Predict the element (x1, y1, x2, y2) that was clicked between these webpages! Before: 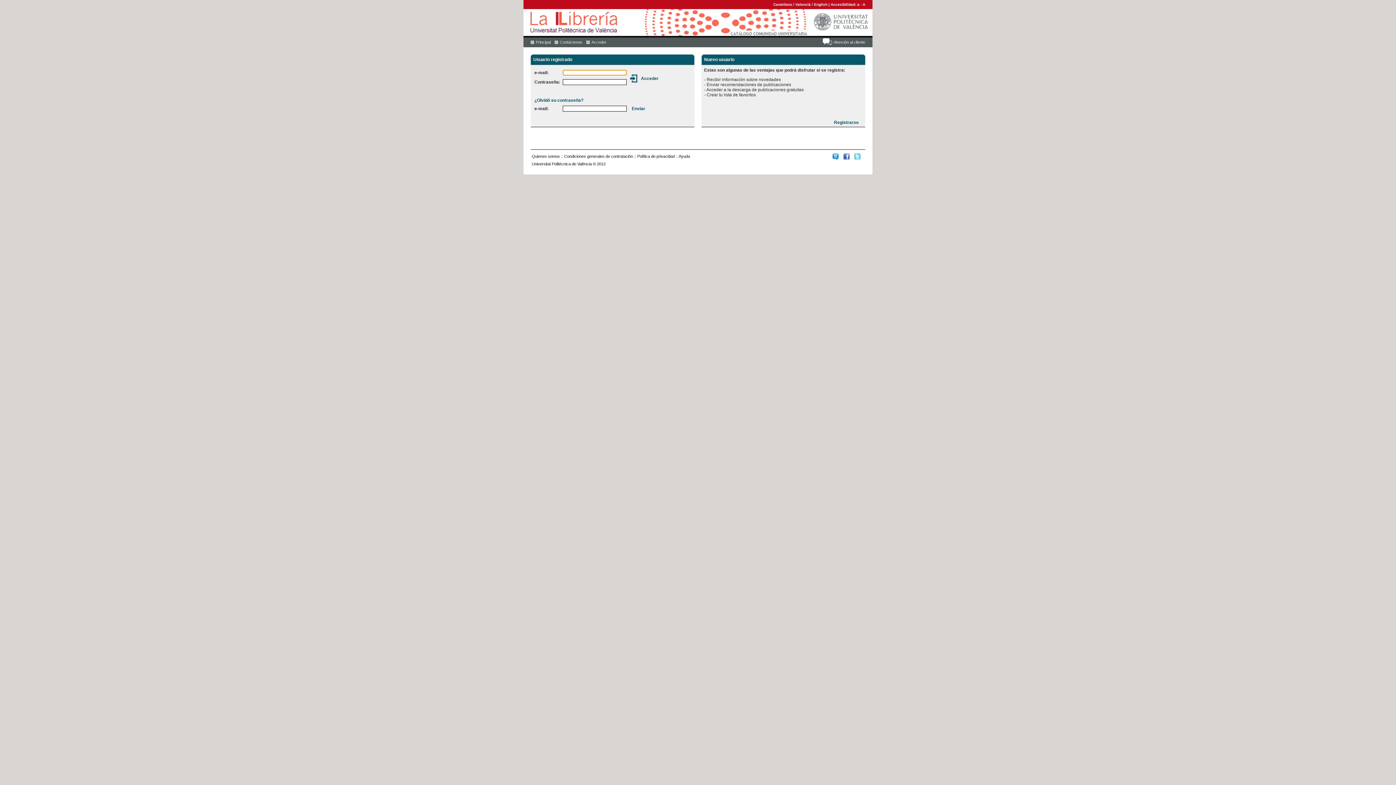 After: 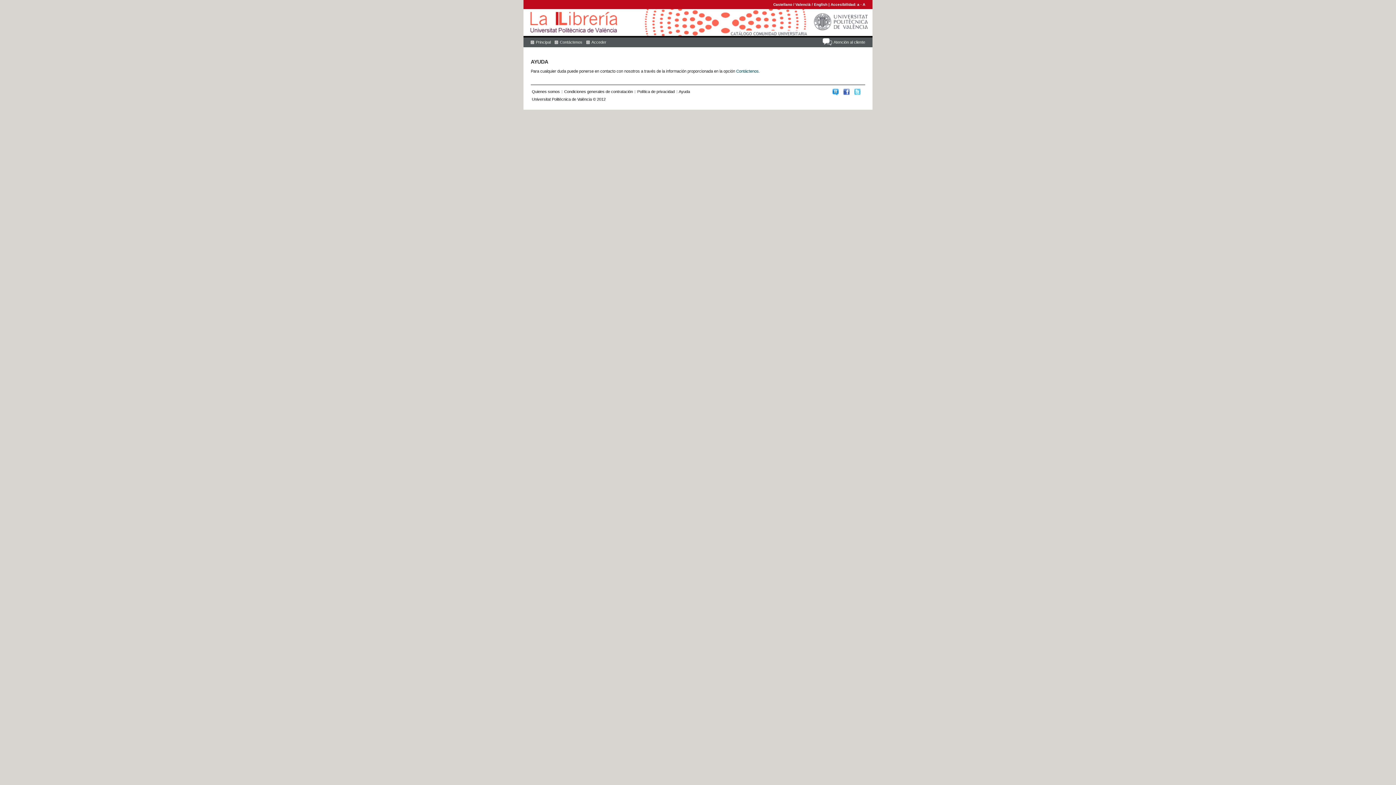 Action: label: Atención al cliente bbox: (822, 38, 865, 46)